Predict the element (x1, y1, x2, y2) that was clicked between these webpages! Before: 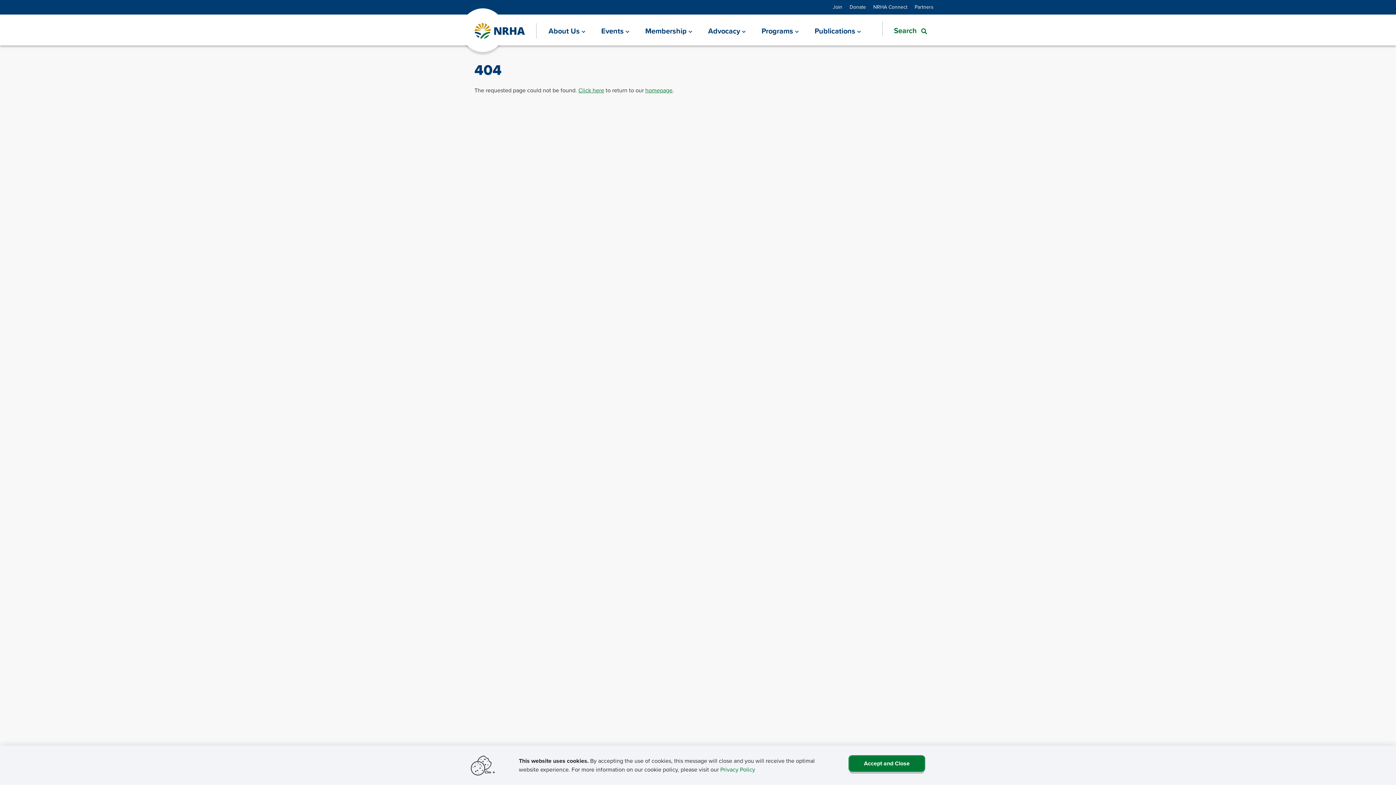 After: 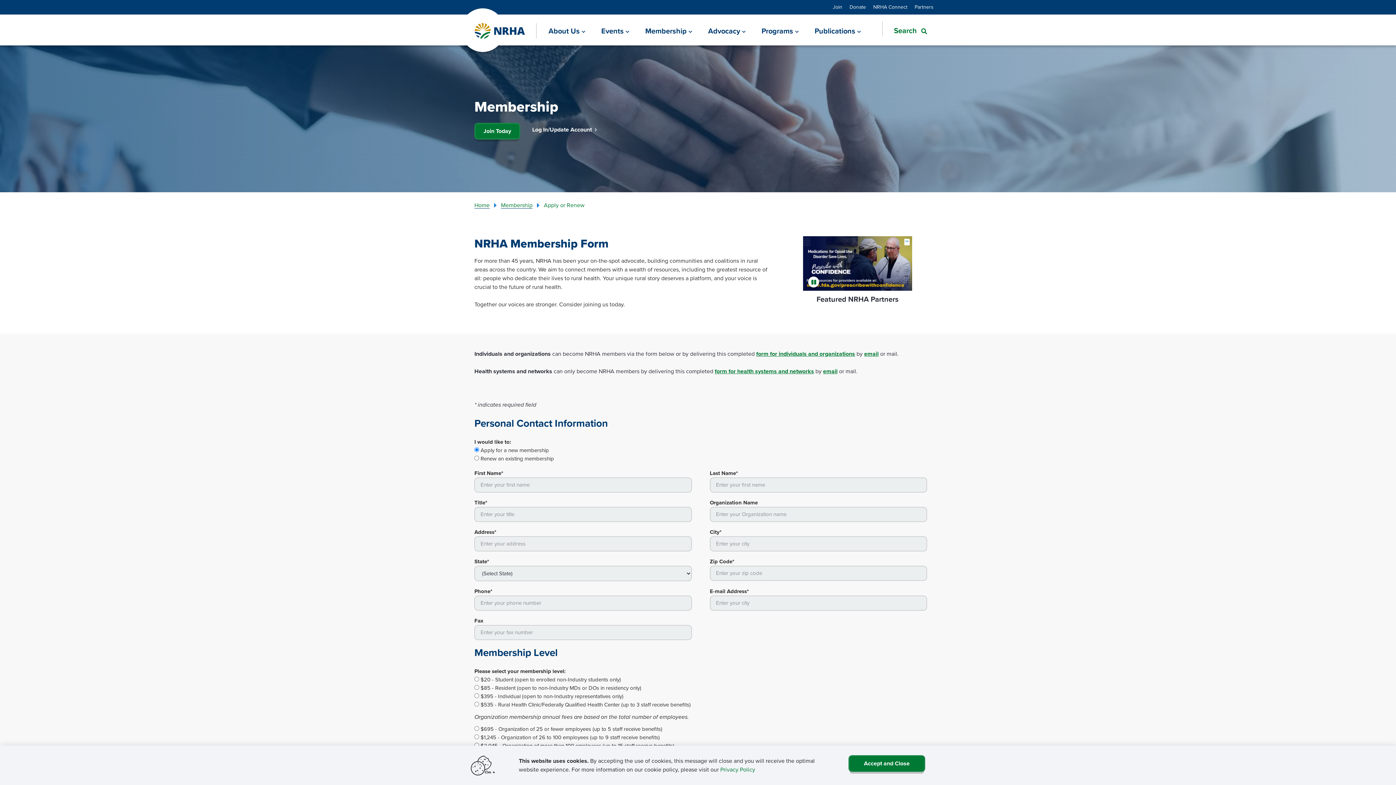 Action: label: Join bbox: (833, 3, 842, 11)